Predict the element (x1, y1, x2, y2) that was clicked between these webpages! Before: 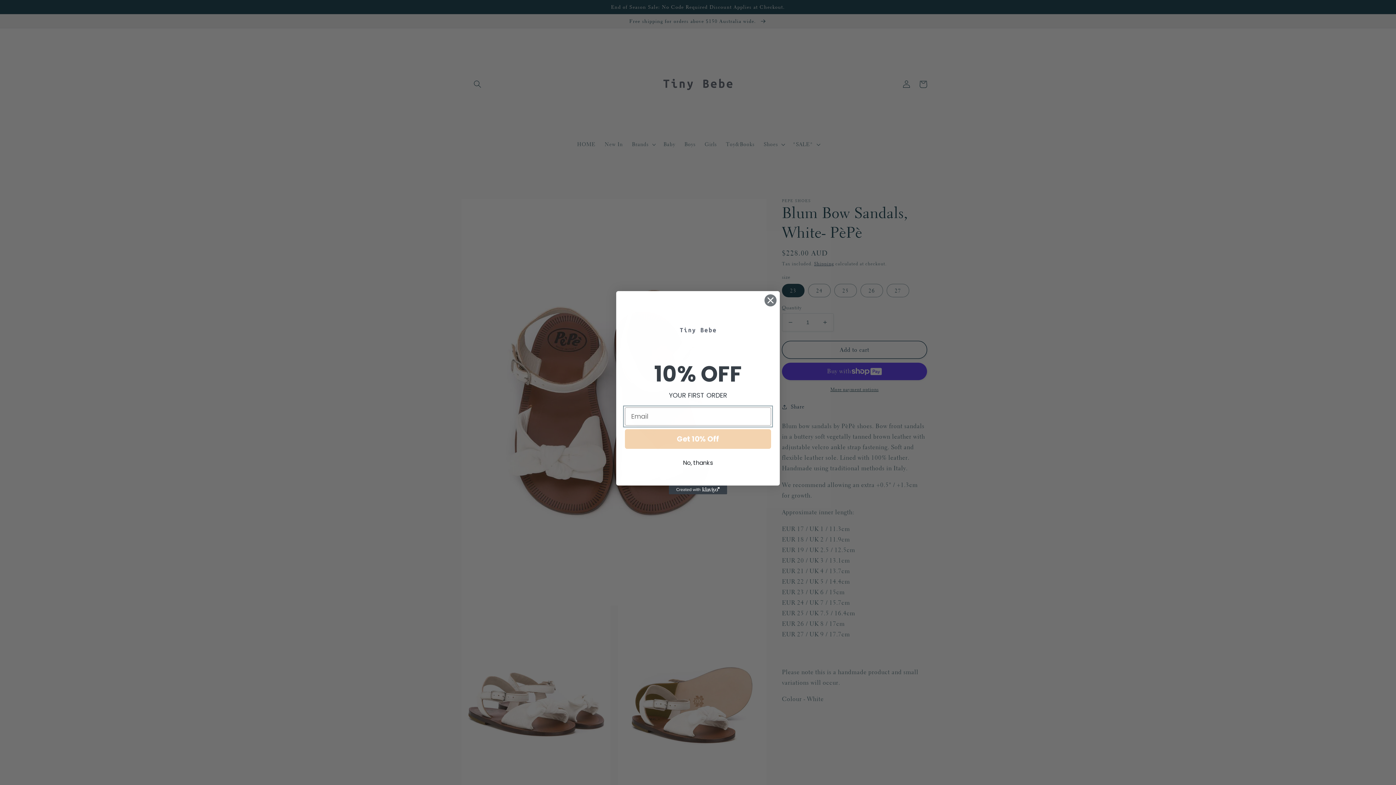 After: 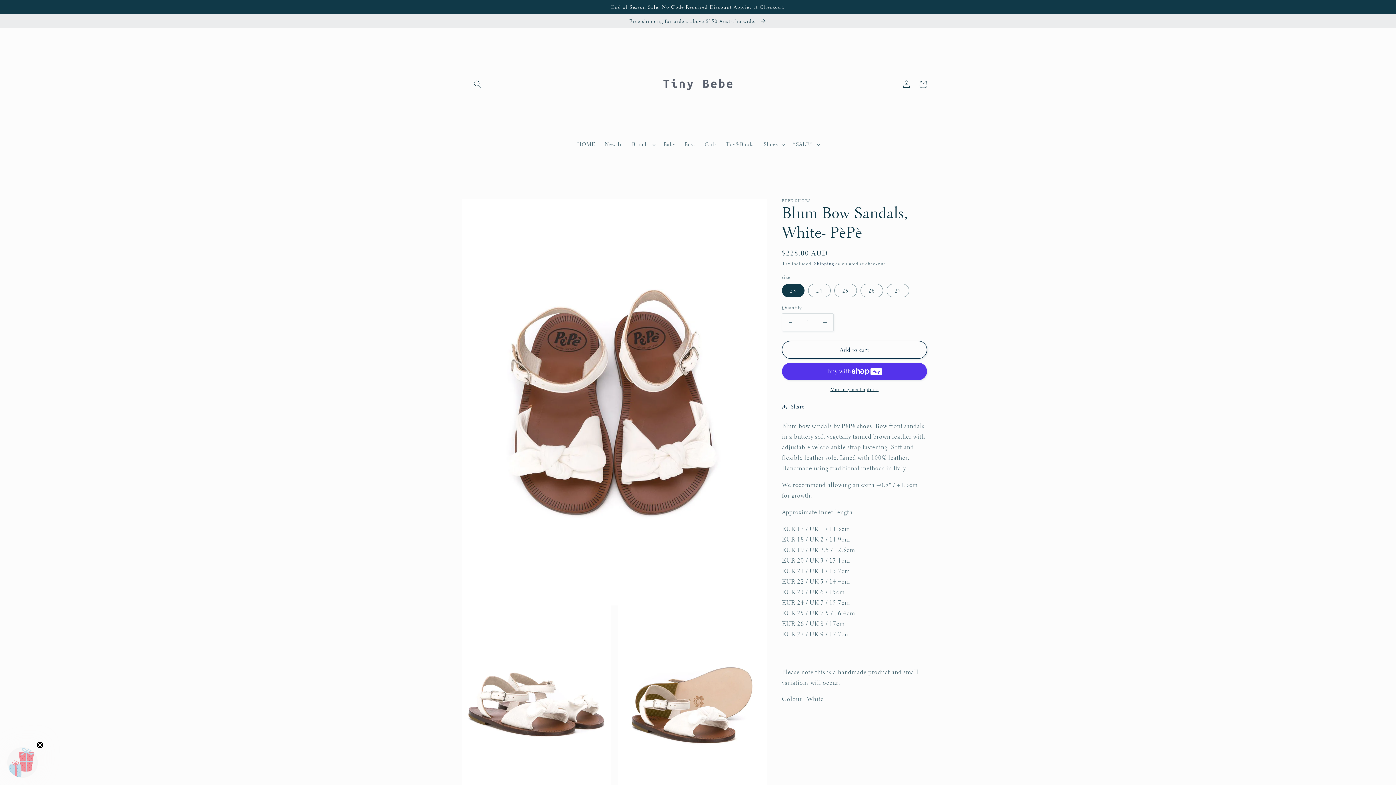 Action: label: Close dialog bbox: (764, 294, 777, 306)